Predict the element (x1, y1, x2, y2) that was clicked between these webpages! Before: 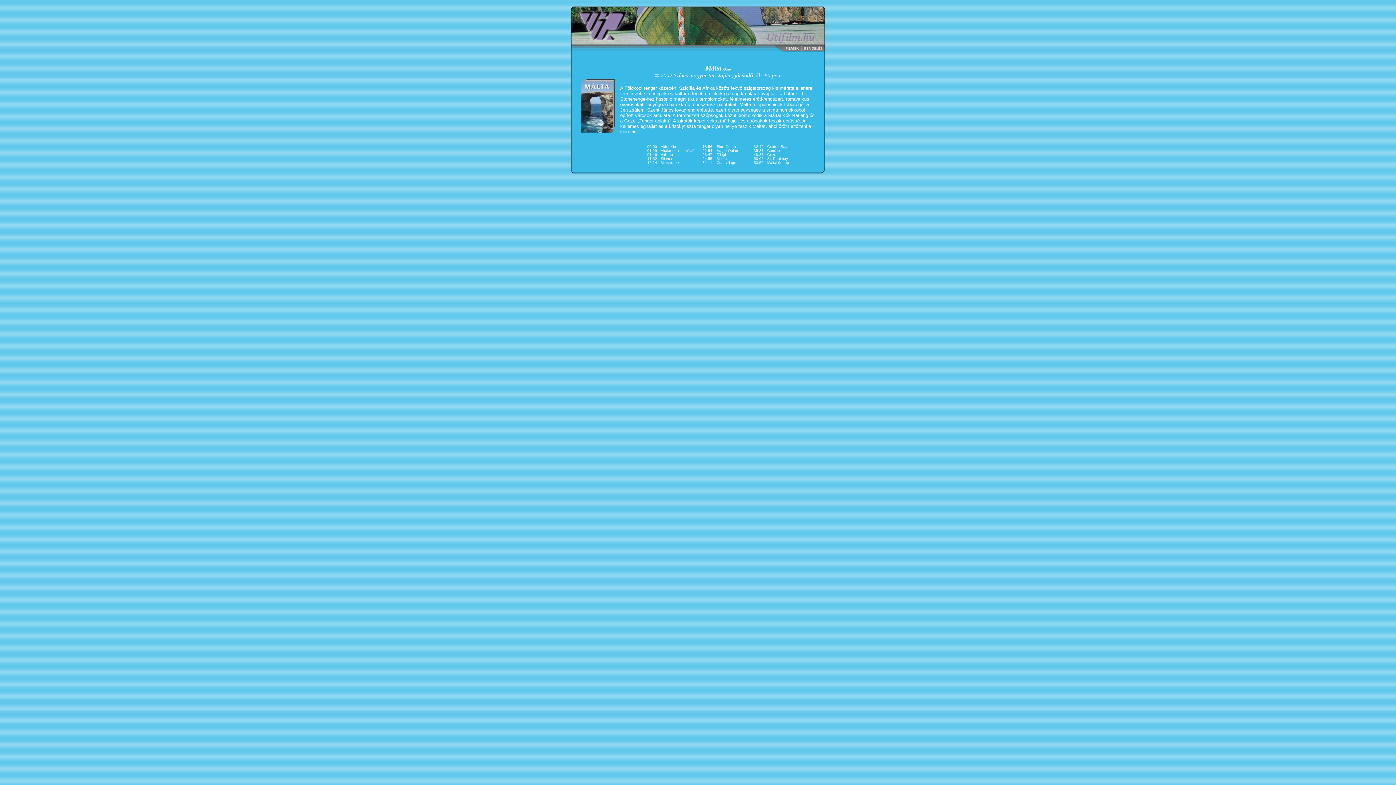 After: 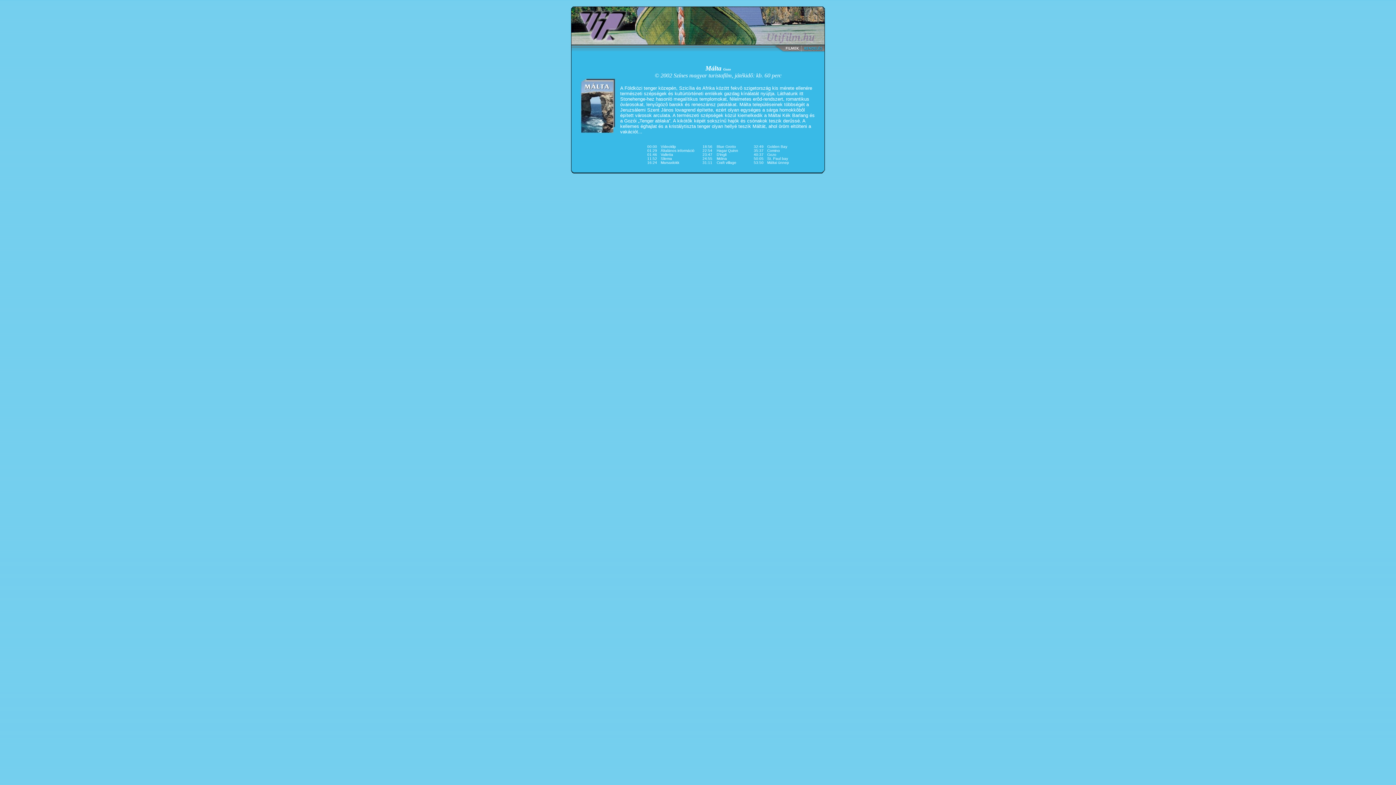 Action: bbox: (802, 47, 824, 53)